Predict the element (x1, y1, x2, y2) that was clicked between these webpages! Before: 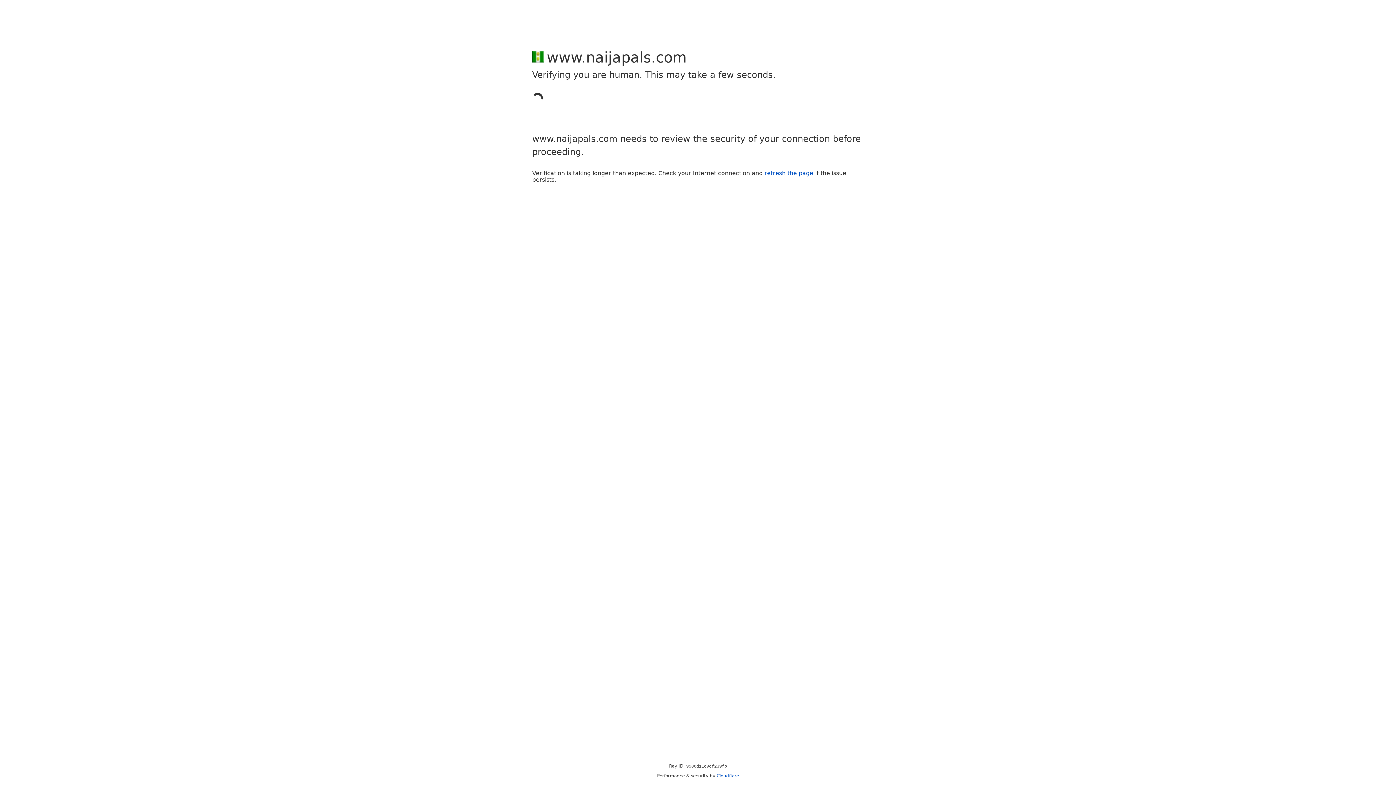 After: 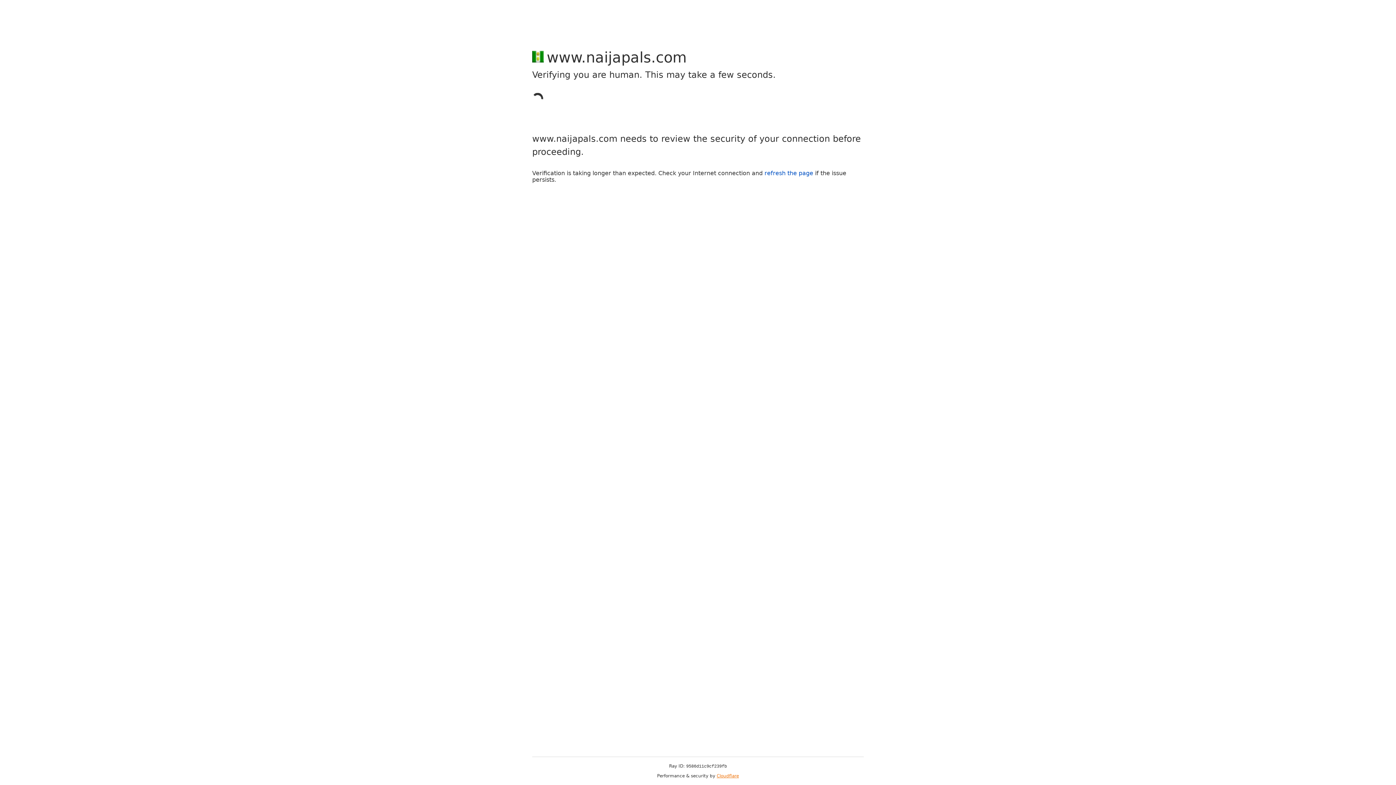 Action: label: Cloudflare bbox: (716, 773, 739, 778)